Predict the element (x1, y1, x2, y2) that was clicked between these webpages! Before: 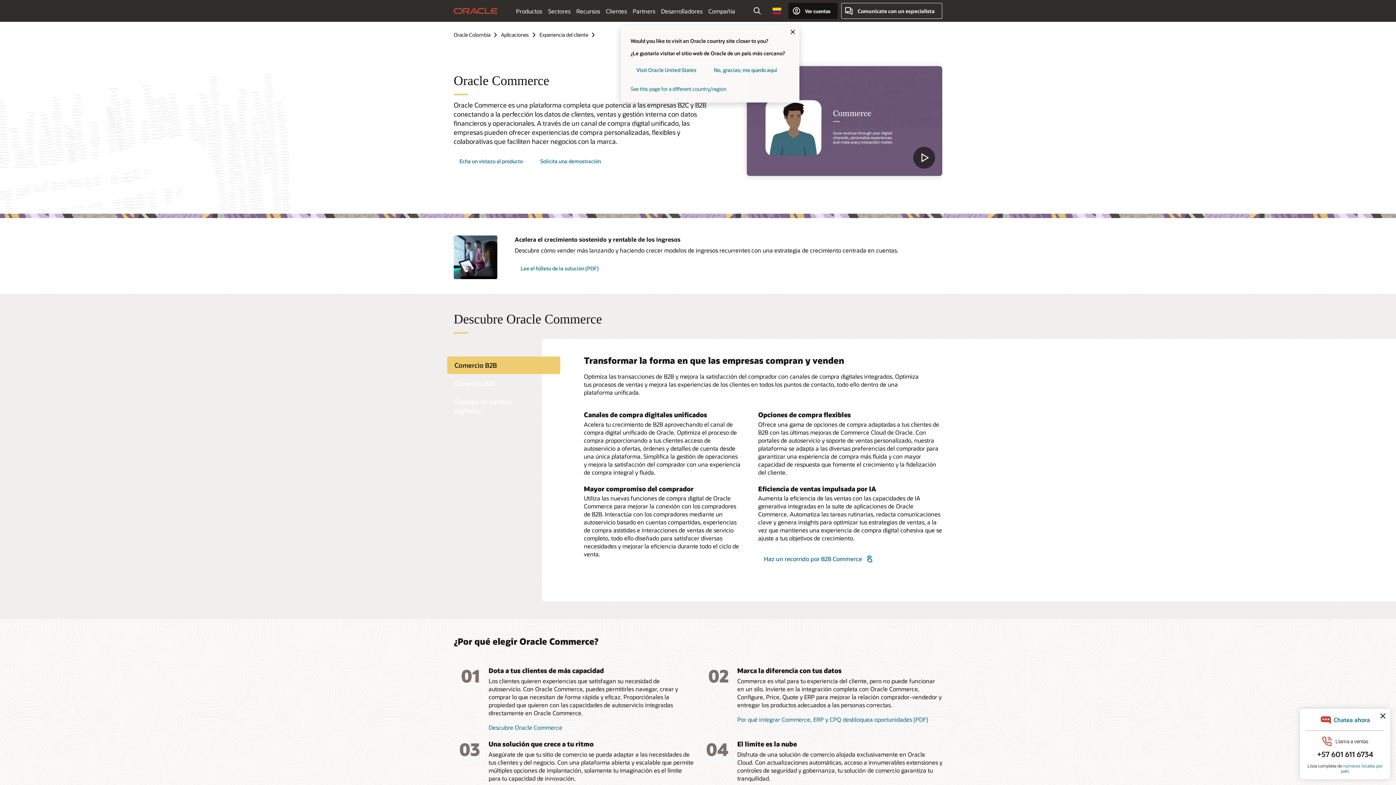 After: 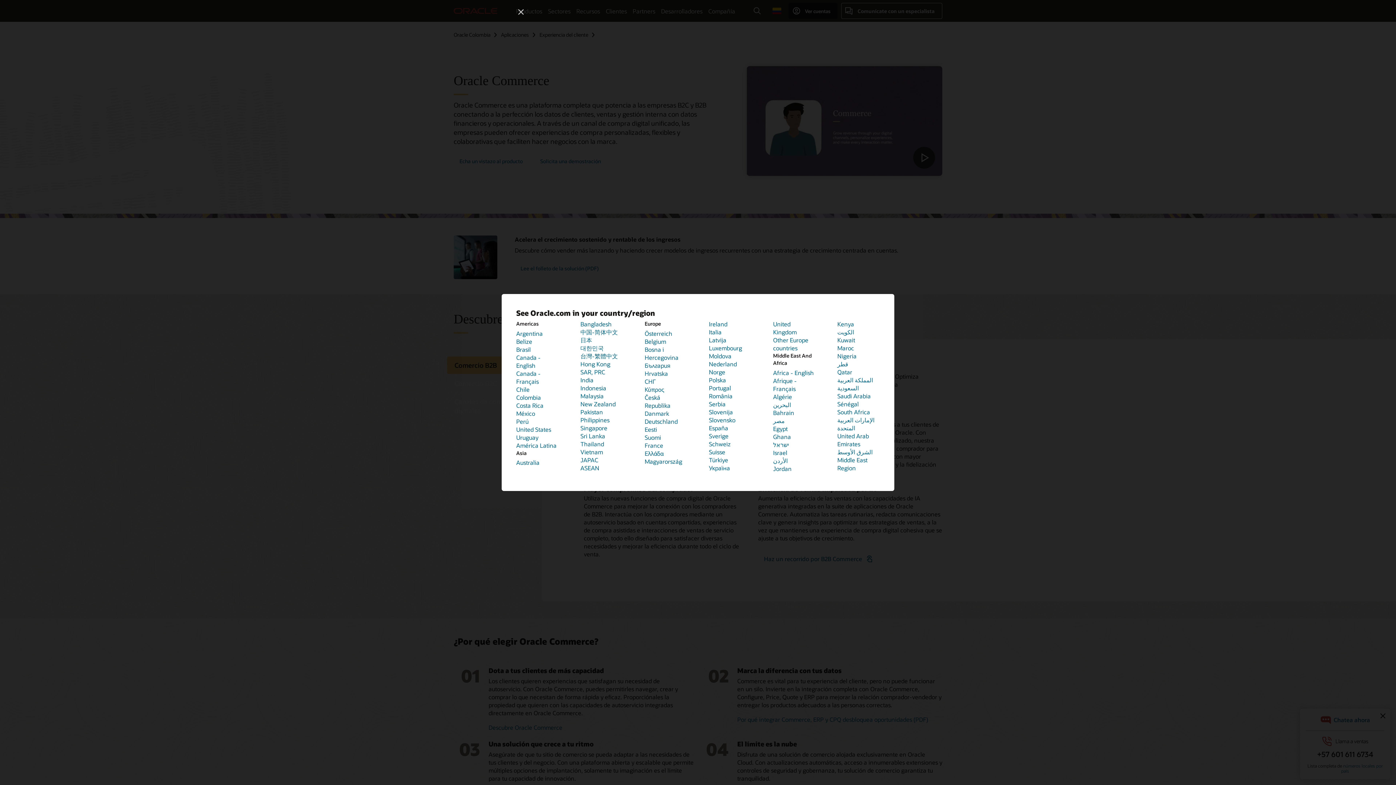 Action: label: See this page for a different country/region bbox: (630, 85, 789, 92)